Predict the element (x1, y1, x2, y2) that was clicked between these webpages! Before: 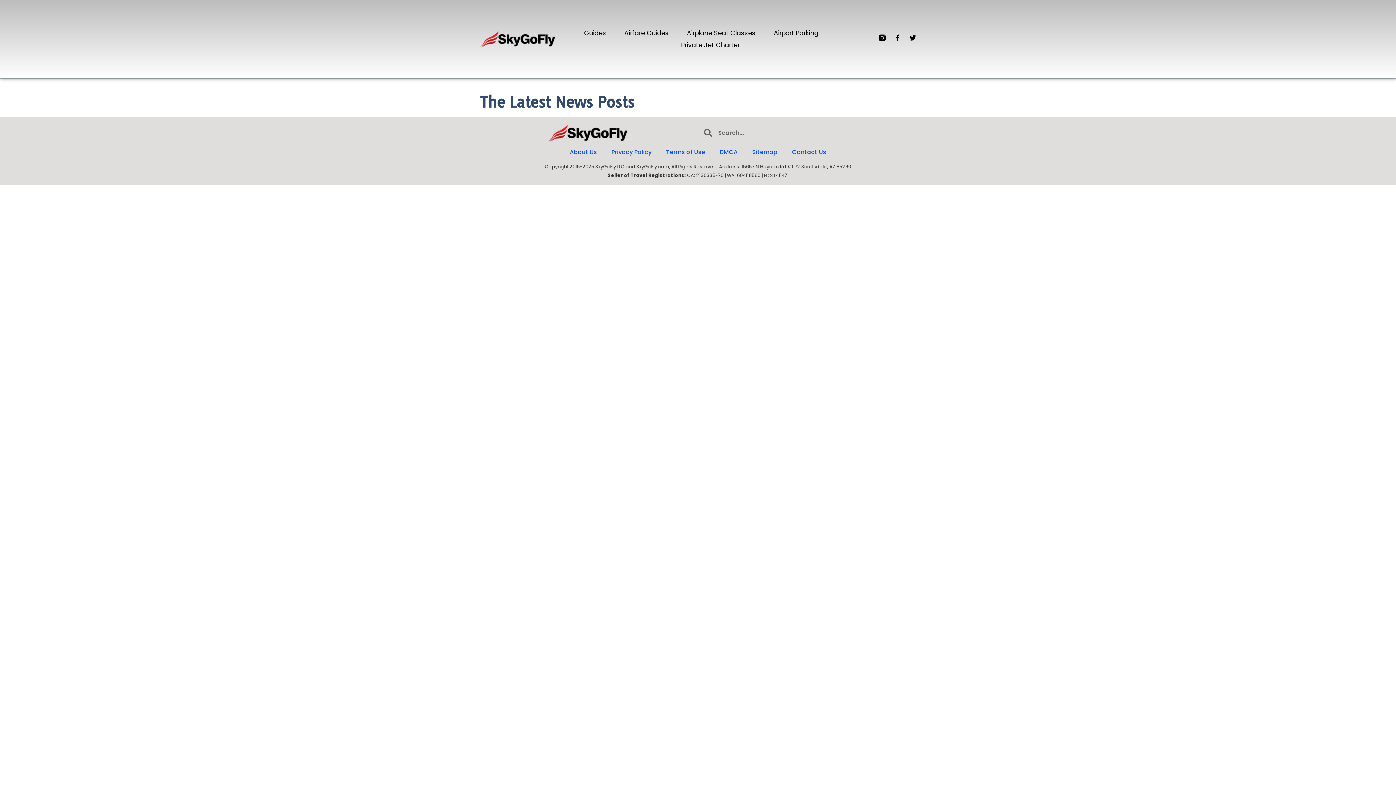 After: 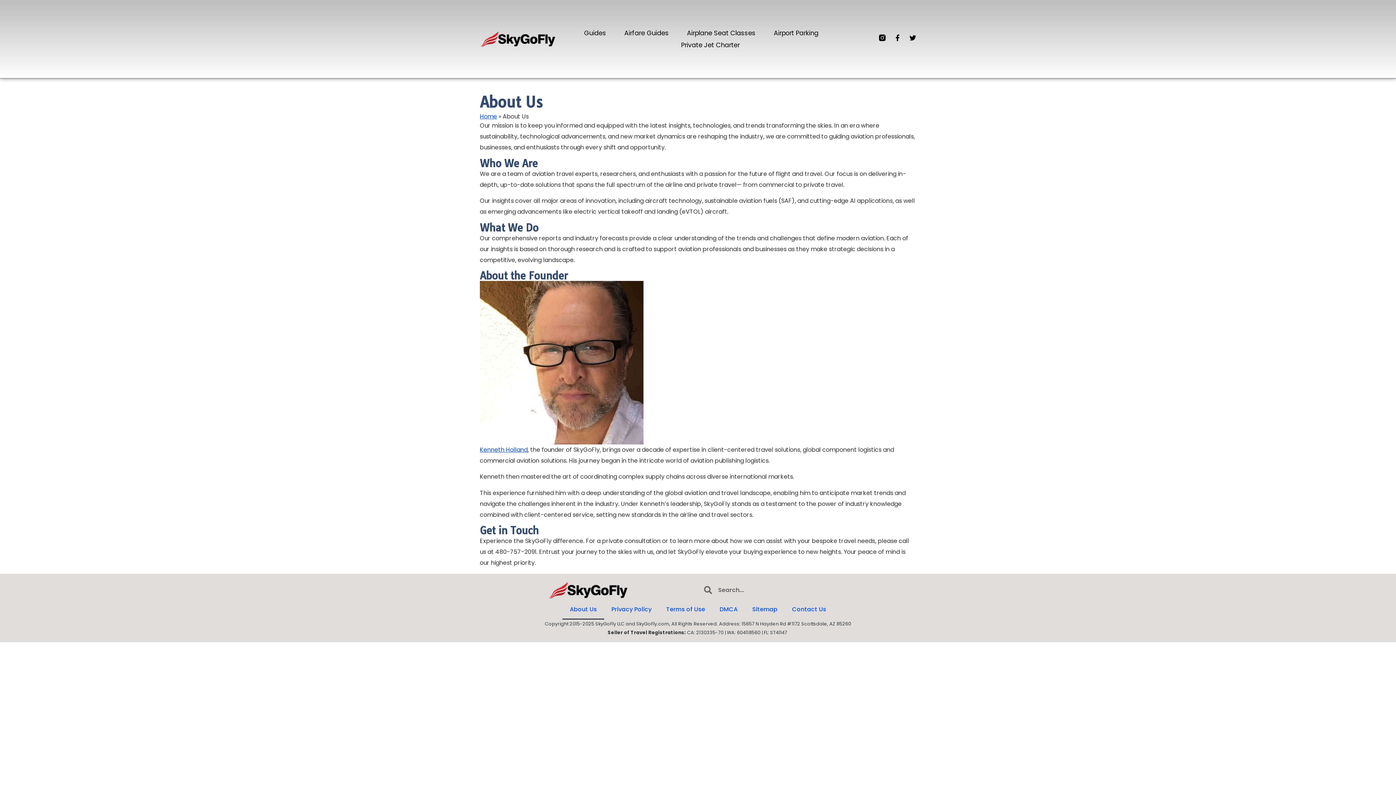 Action: bbox: (562, 142, 604, 162) label: About Us